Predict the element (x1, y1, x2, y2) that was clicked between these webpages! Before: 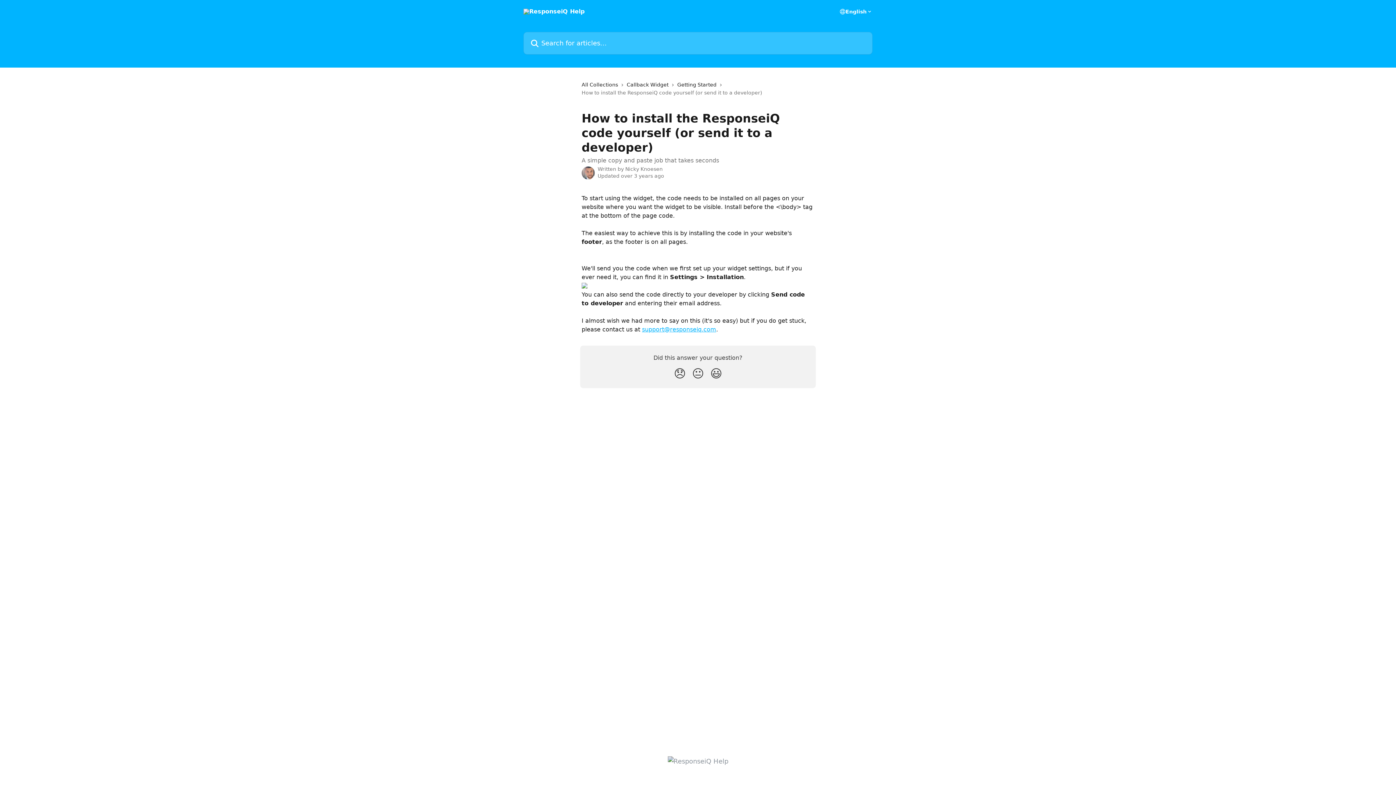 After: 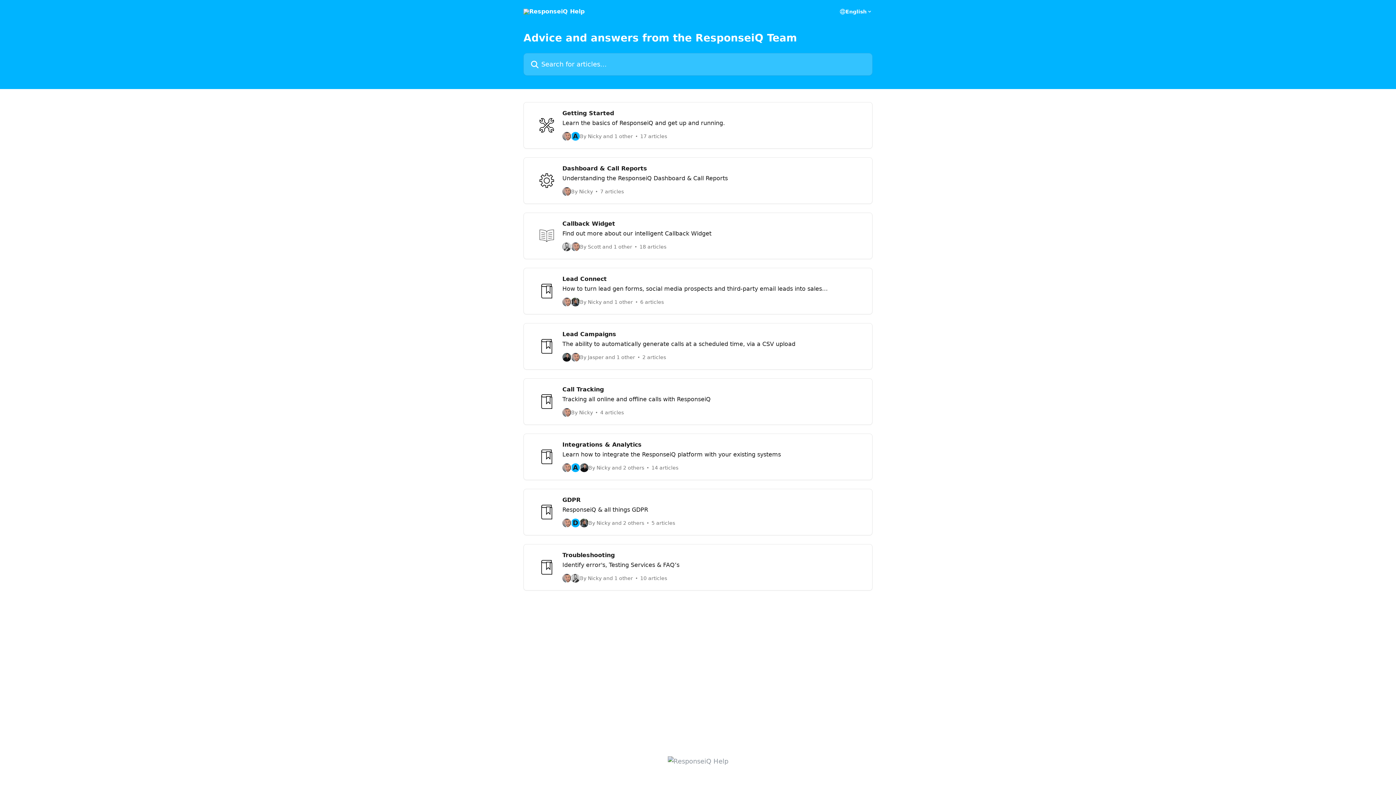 Action: bbox: (523, 8, 584, 14)